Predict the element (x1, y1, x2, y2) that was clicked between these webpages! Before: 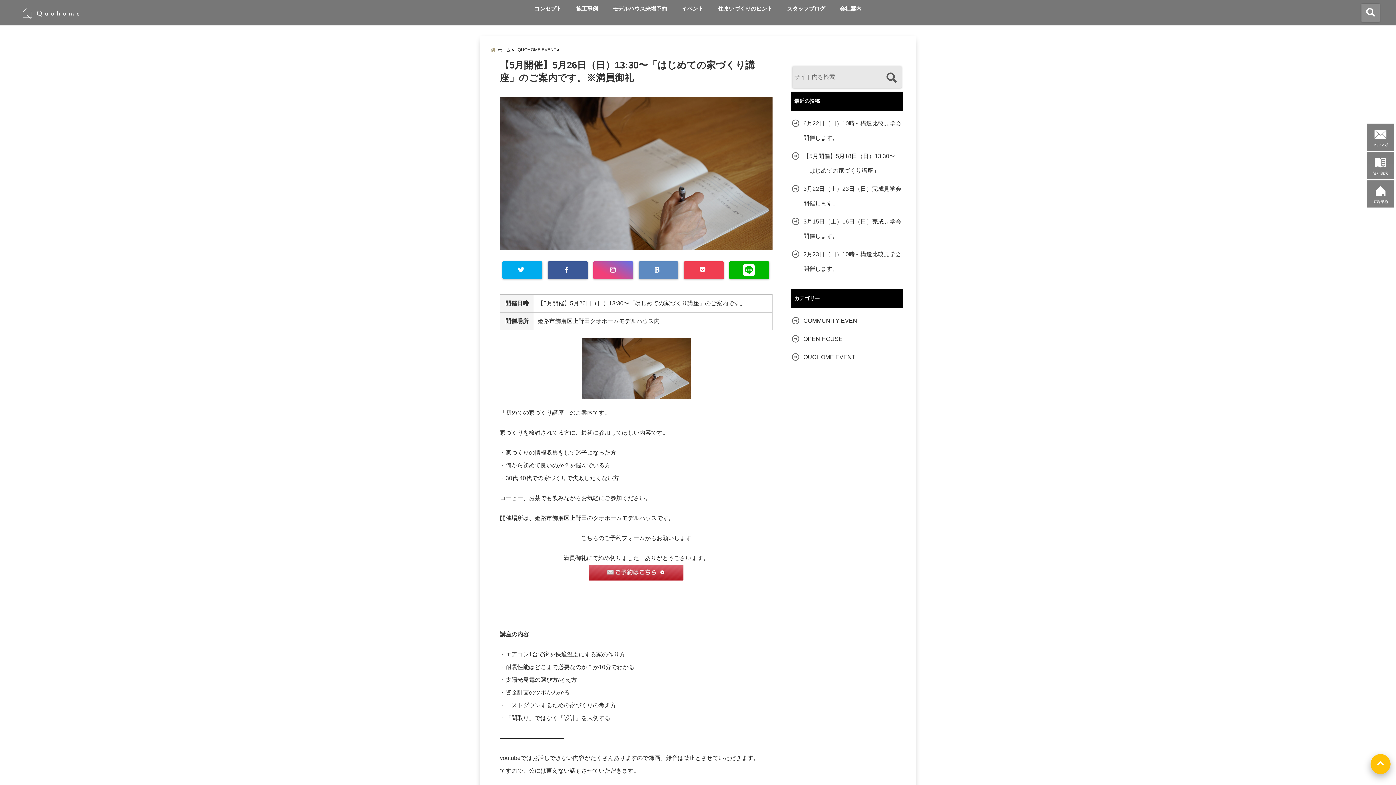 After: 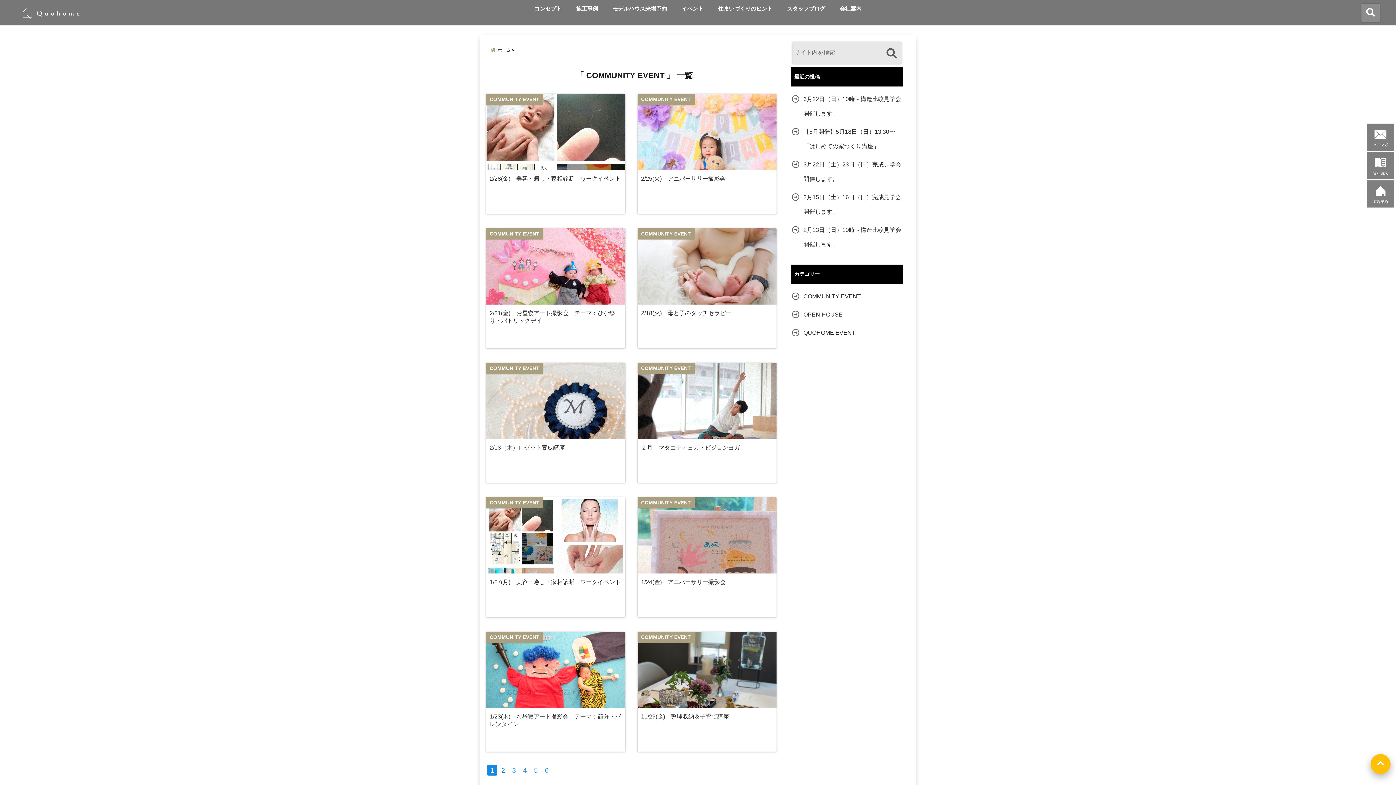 Action: label: COMMUNITY EVENT bbox: (790, 313, 862, 328)